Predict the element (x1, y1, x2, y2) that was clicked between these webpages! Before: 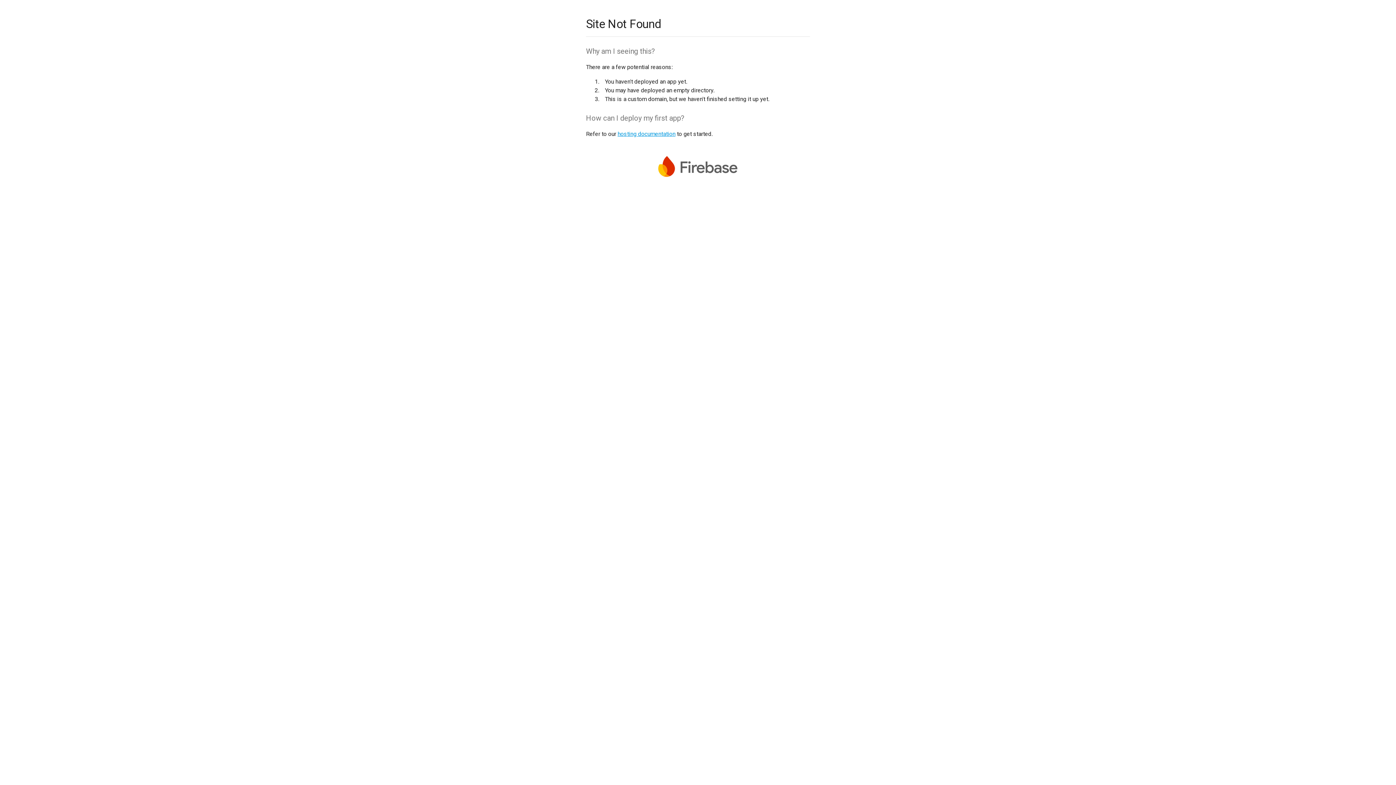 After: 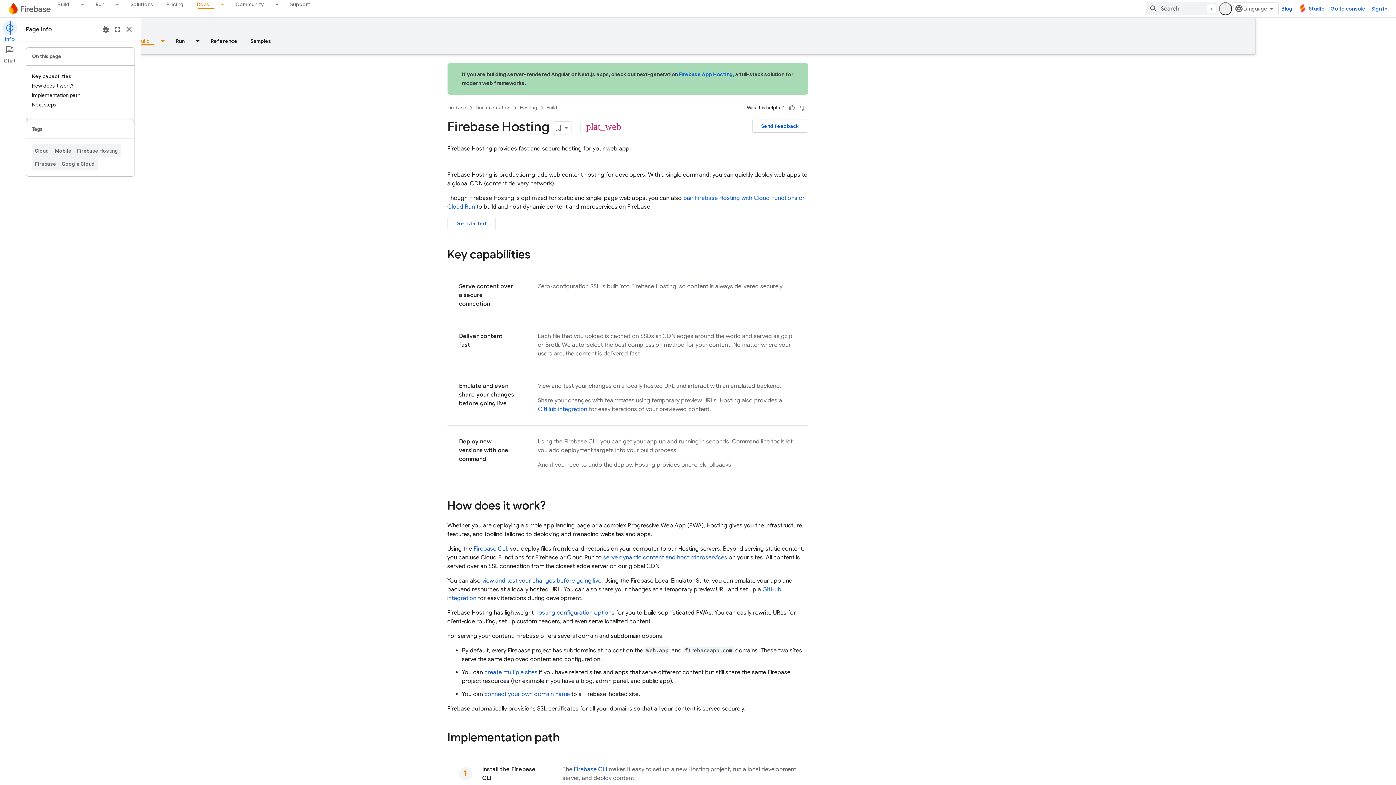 Action: label: hosting documentation bbox: (617, 130, 675, 137)